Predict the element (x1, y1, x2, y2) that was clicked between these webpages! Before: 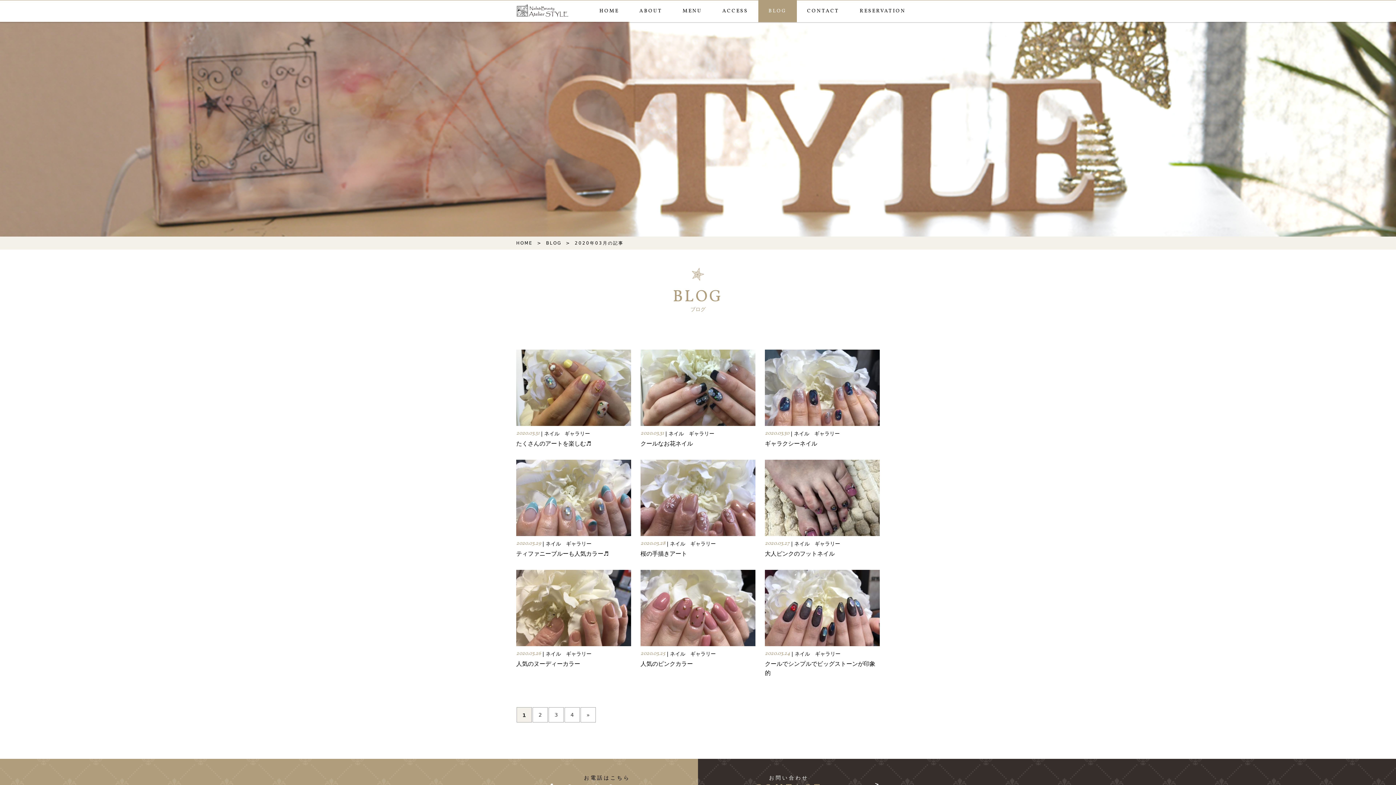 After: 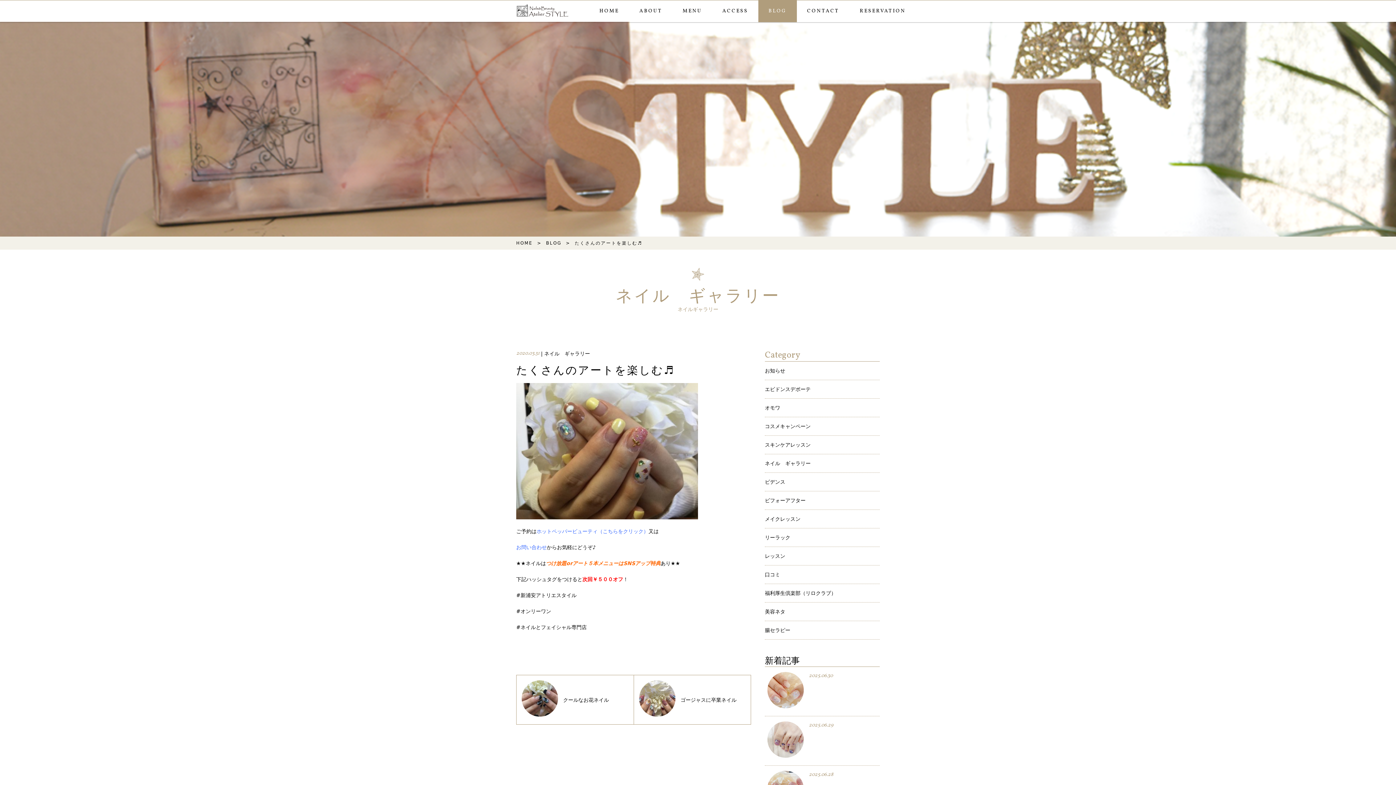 Action: bbox: (516, 349, 631, 460) label: 2020.03.31
 | ネイル　ギャラリー

たくさんのアートを楽しむ♬